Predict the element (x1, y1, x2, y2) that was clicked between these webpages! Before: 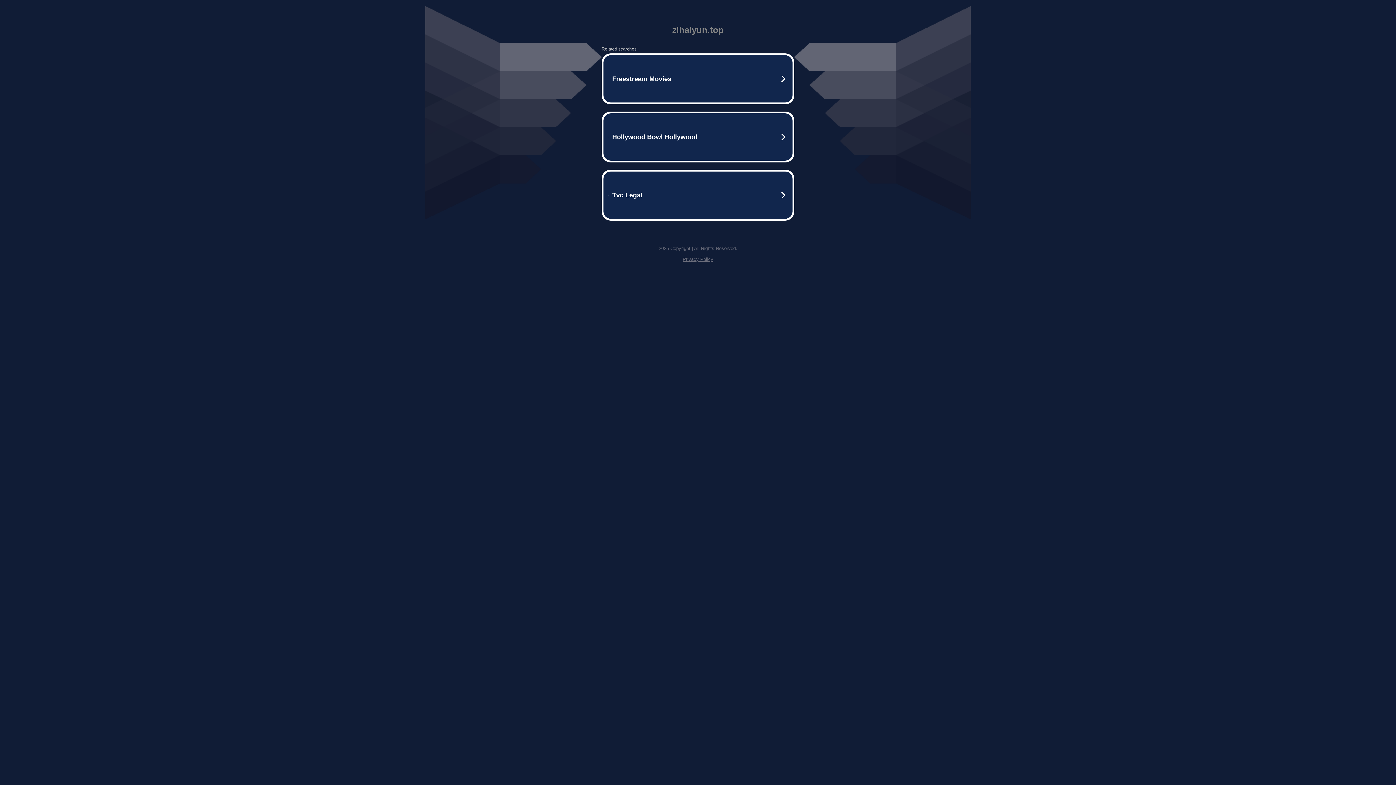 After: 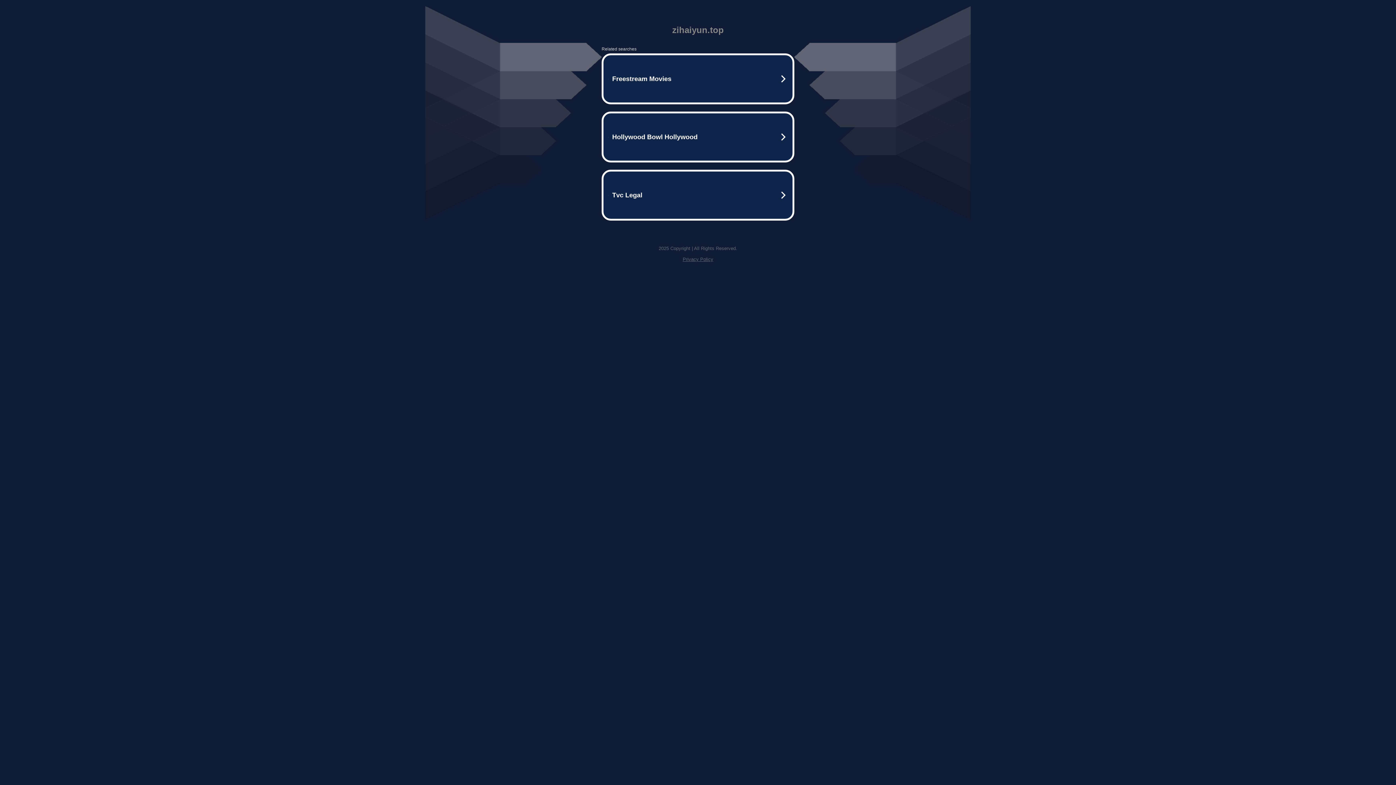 Action: label: Privacy Policy bbox: (682, 256, 713, 262)